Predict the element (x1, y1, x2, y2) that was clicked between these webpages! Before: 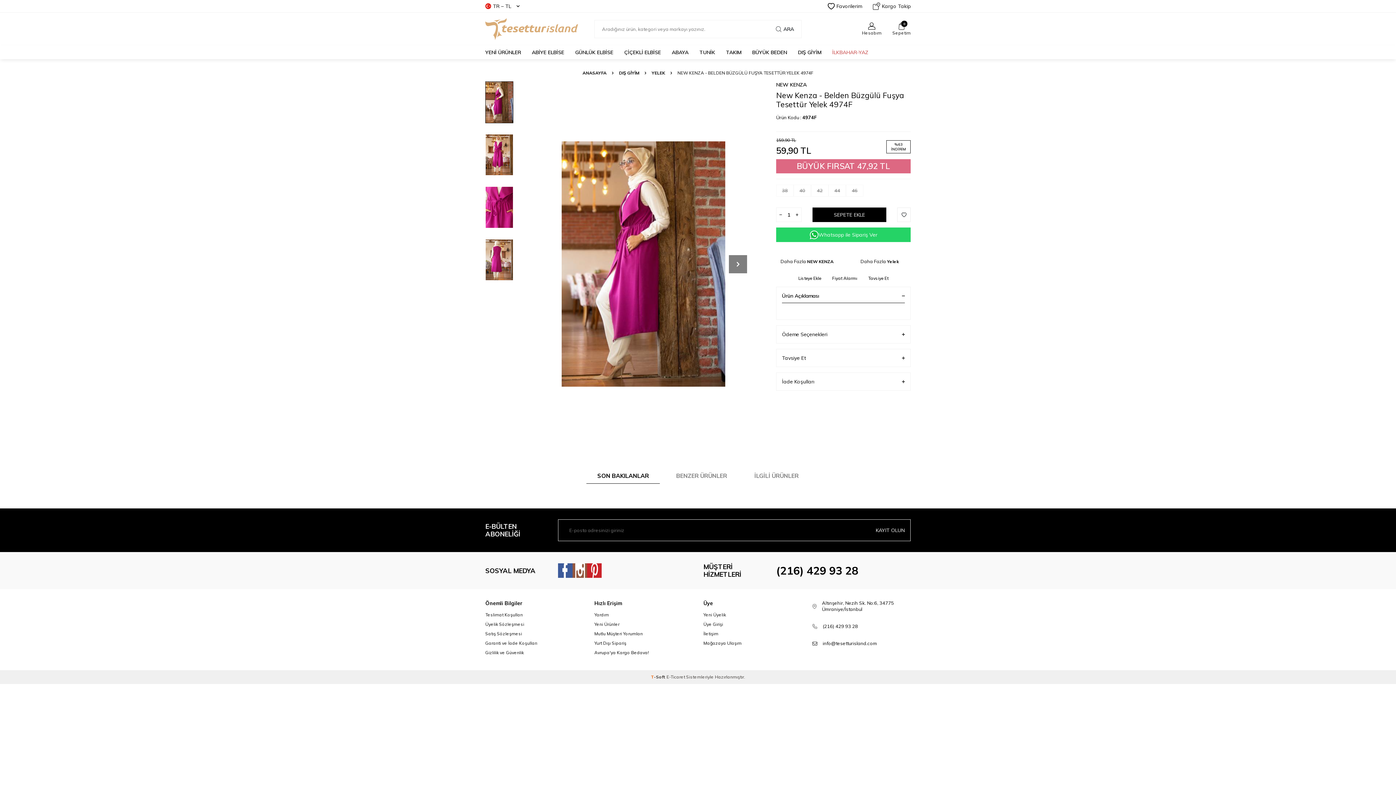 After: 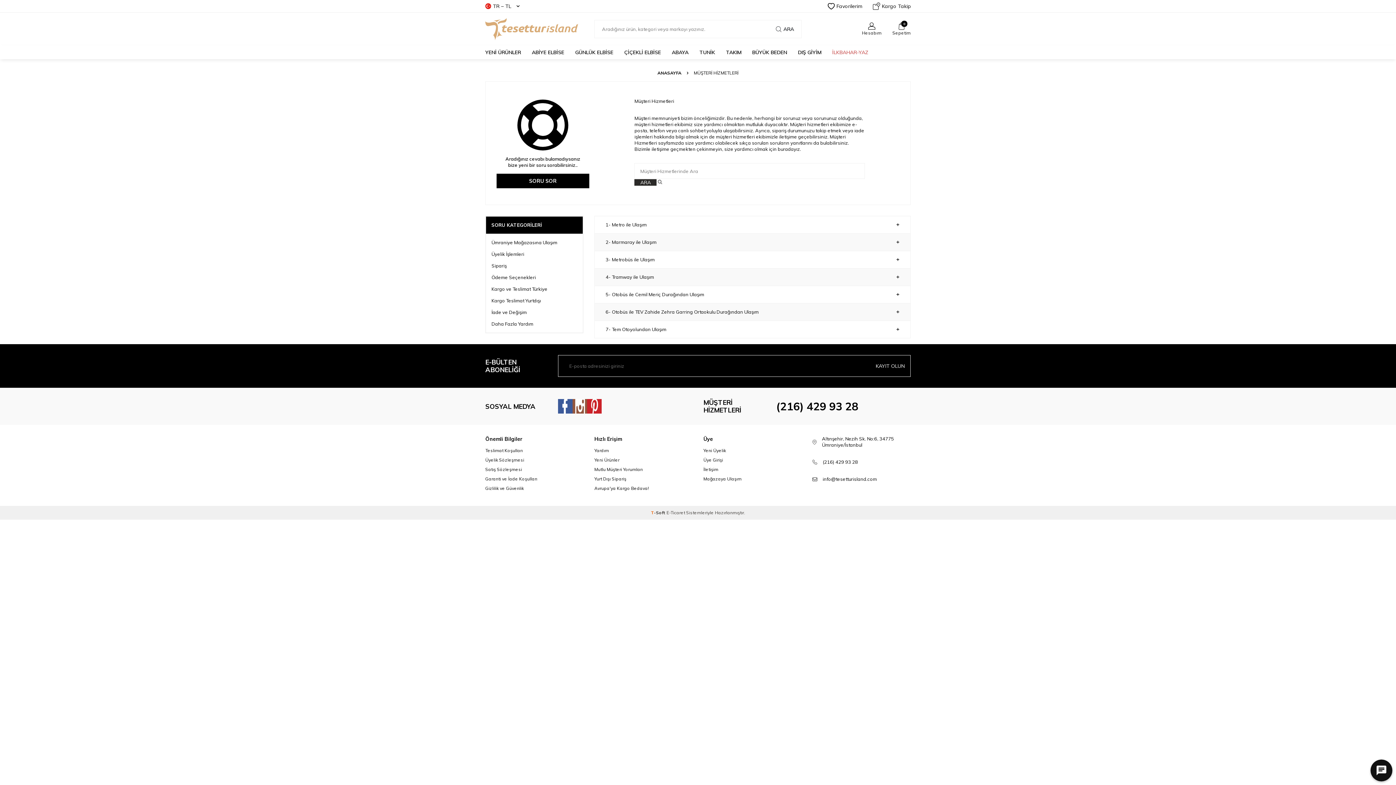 Action: bbox: (594, 612, 692, 618) label: Yardım